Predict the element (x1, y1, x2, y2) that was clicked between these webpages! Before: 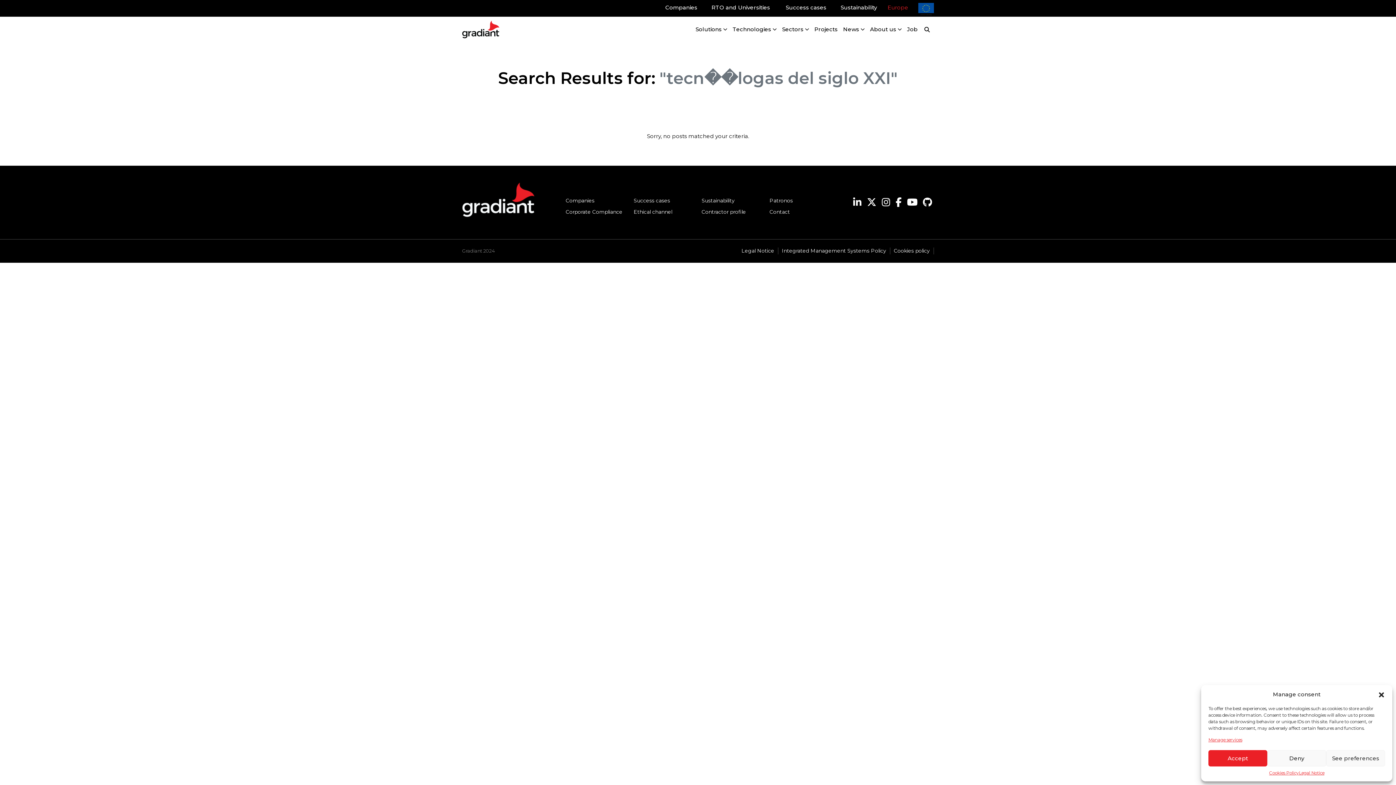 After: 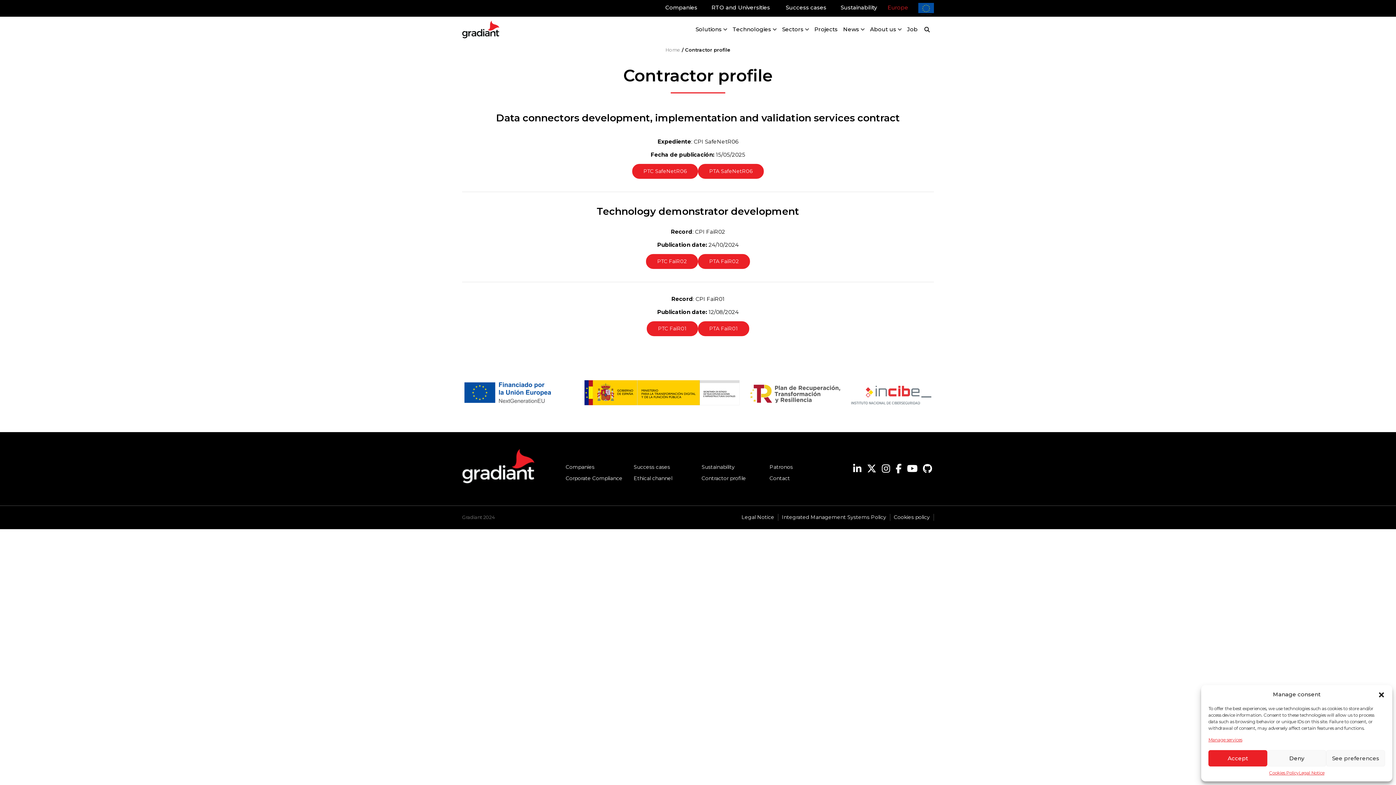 Action: bbox: (698, 208, 749, 215) label: Contractor profile